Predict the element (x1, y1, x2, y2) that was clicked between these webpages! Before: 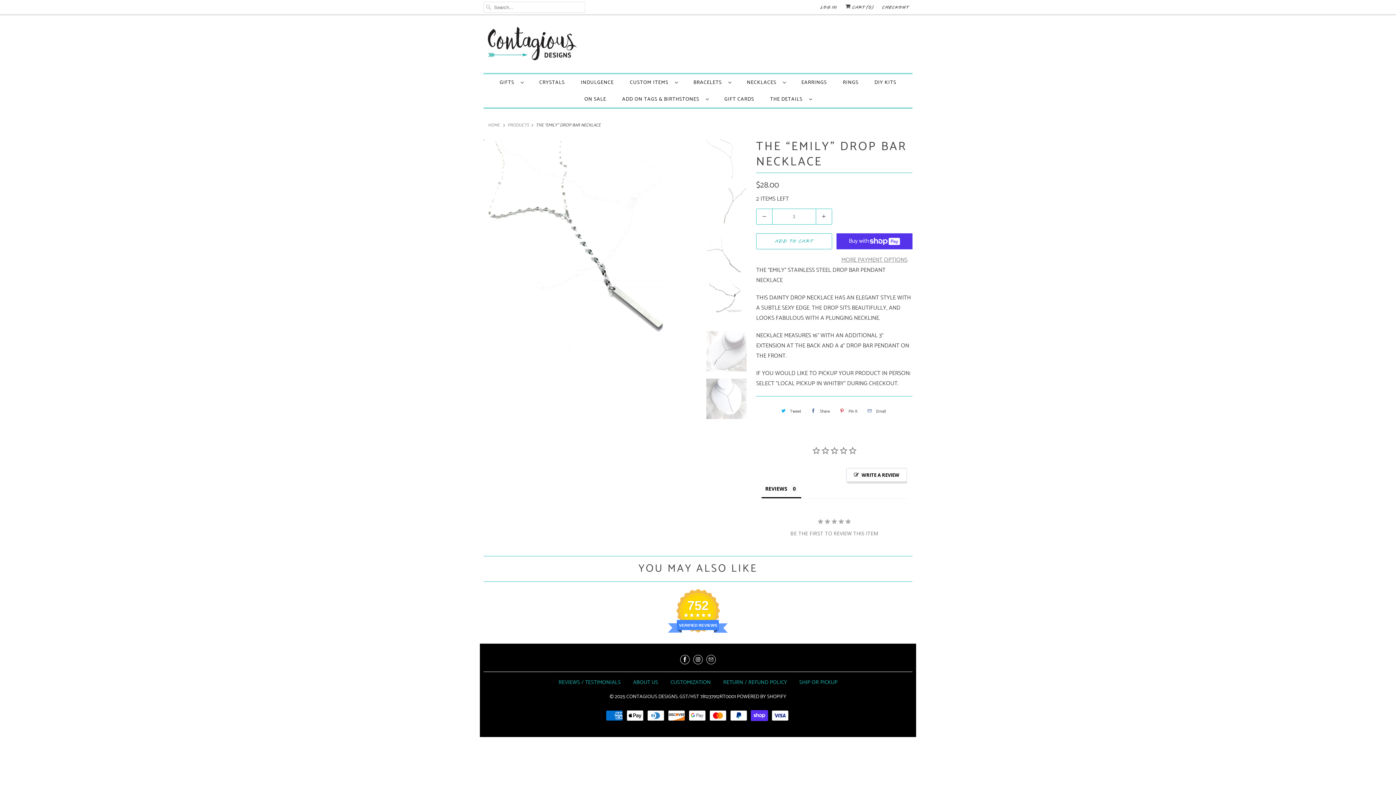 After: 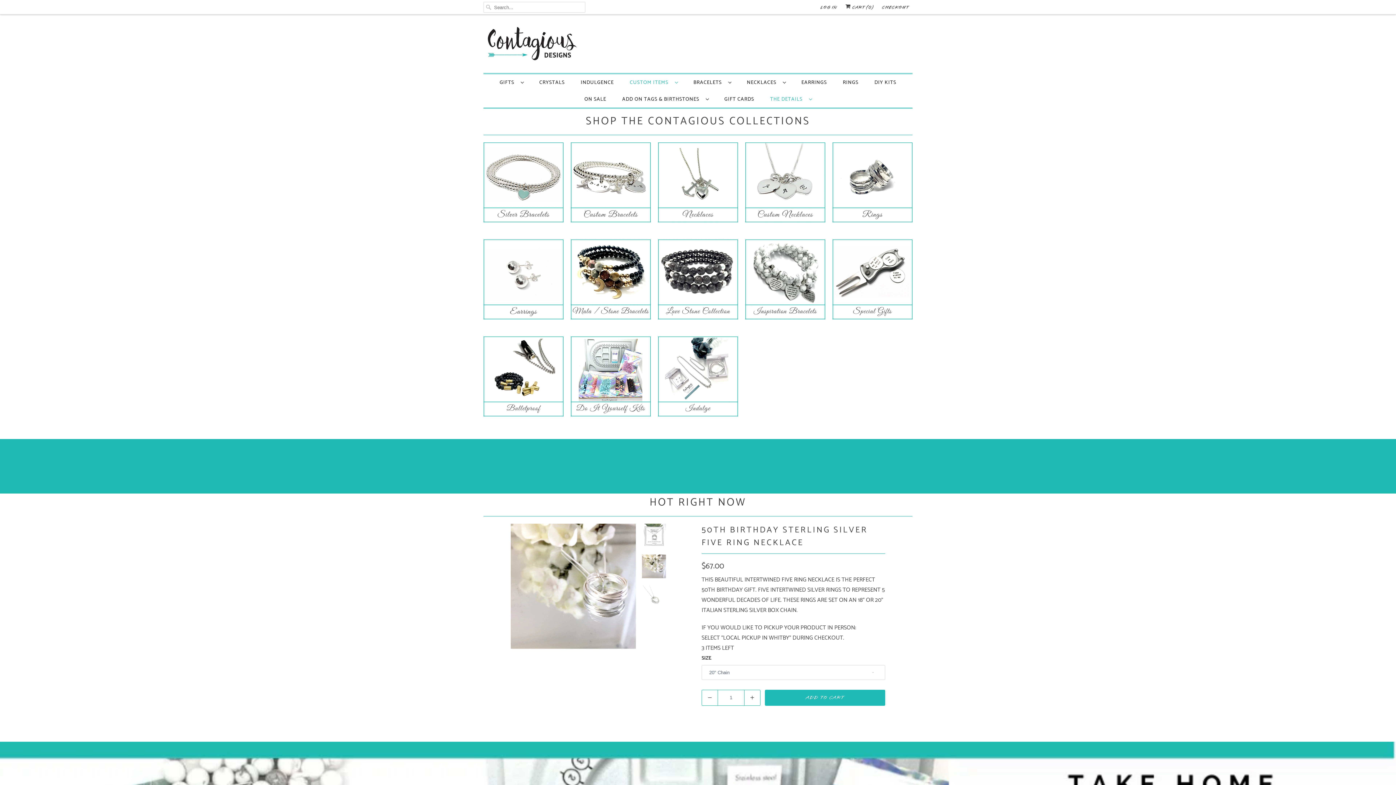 Action: bbox: (626, 688, 677, 701) label: CONTAGIOUS DESIGNS